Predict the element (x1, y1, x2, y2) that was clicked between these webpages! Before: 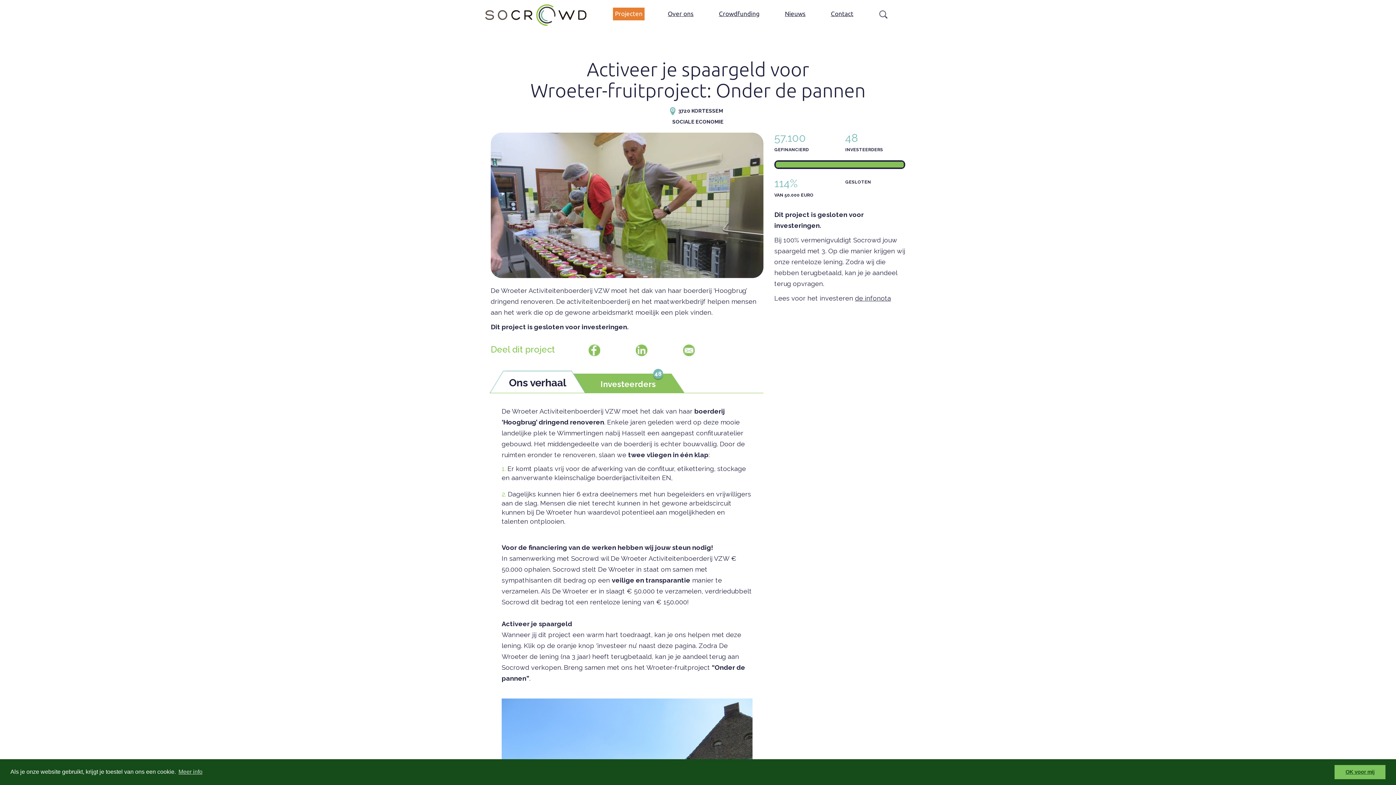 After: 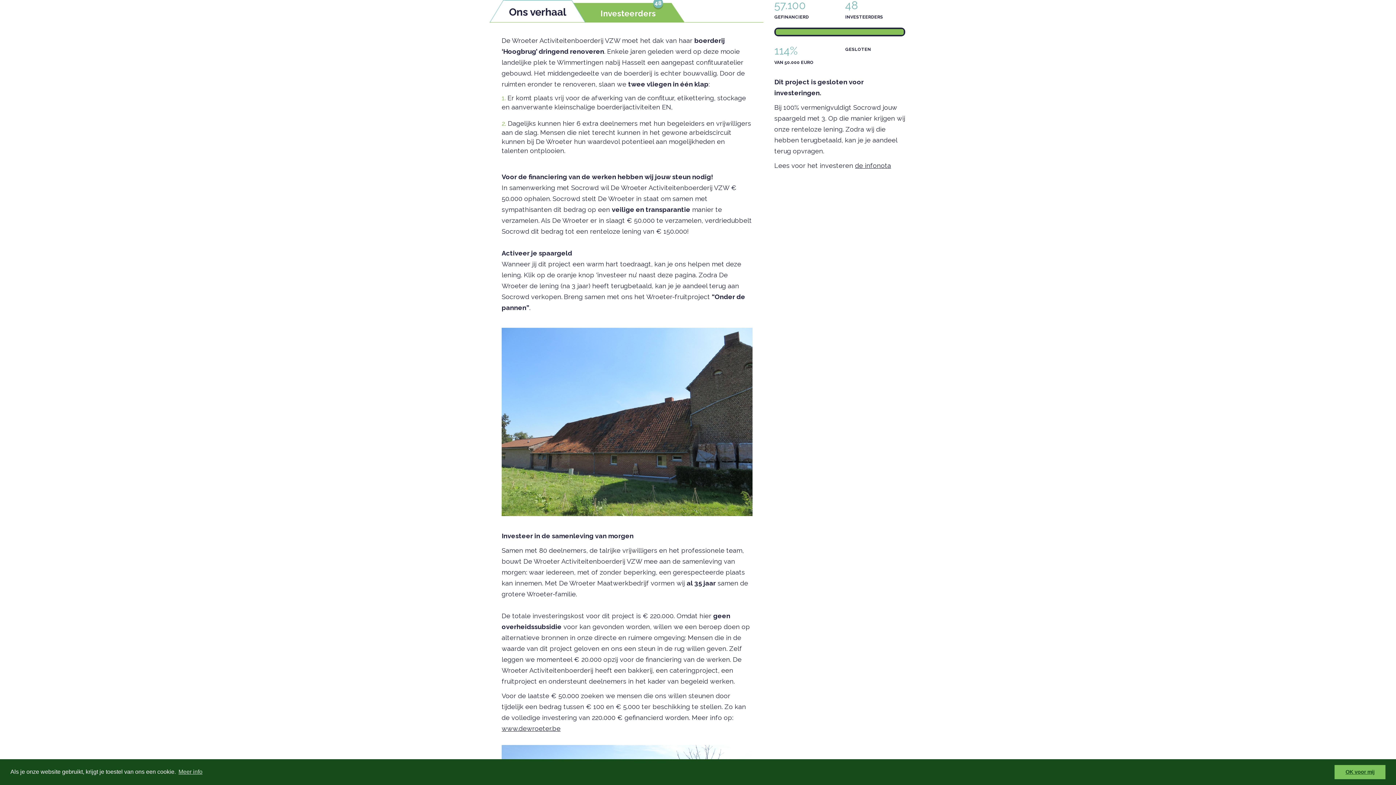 Action: label: Ons verhaal bbox: (505, 371, 570, 393)